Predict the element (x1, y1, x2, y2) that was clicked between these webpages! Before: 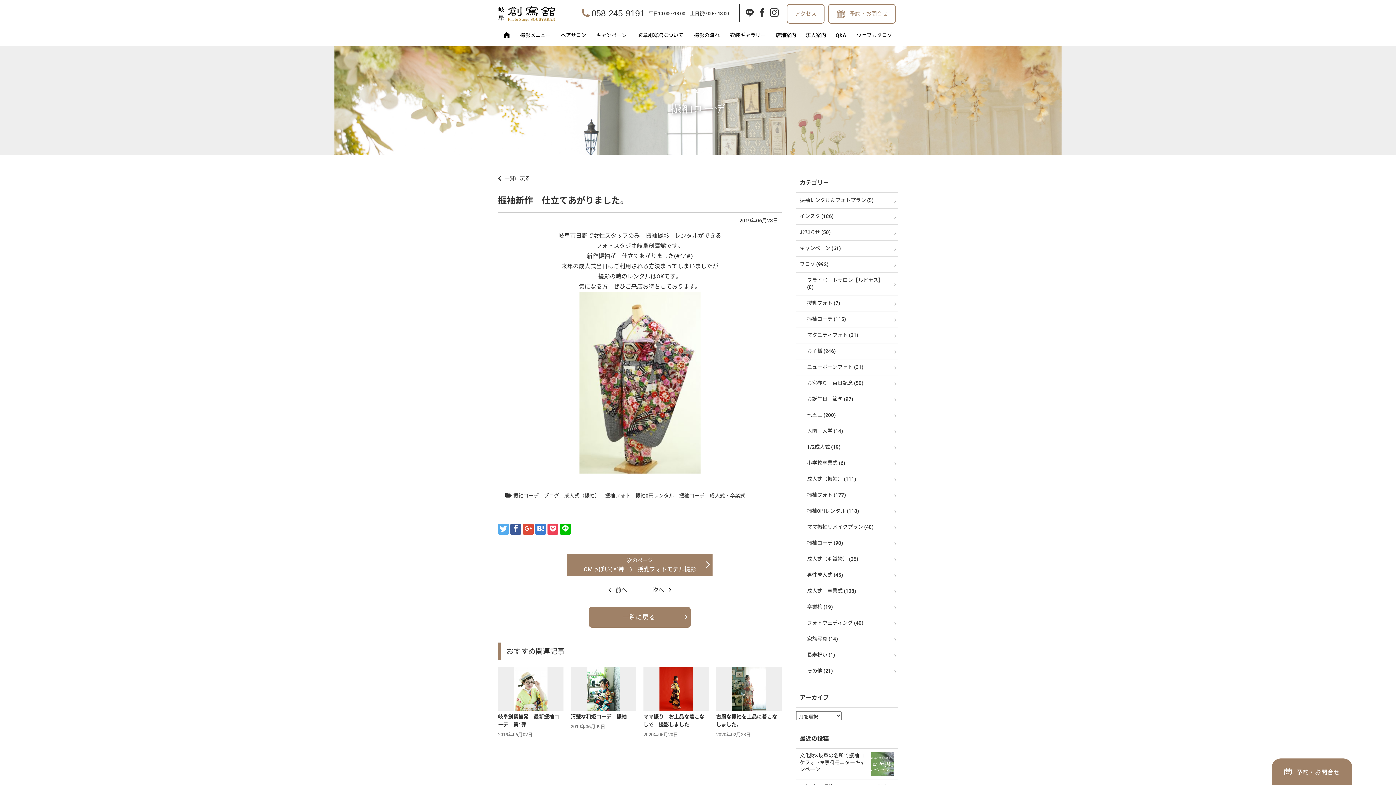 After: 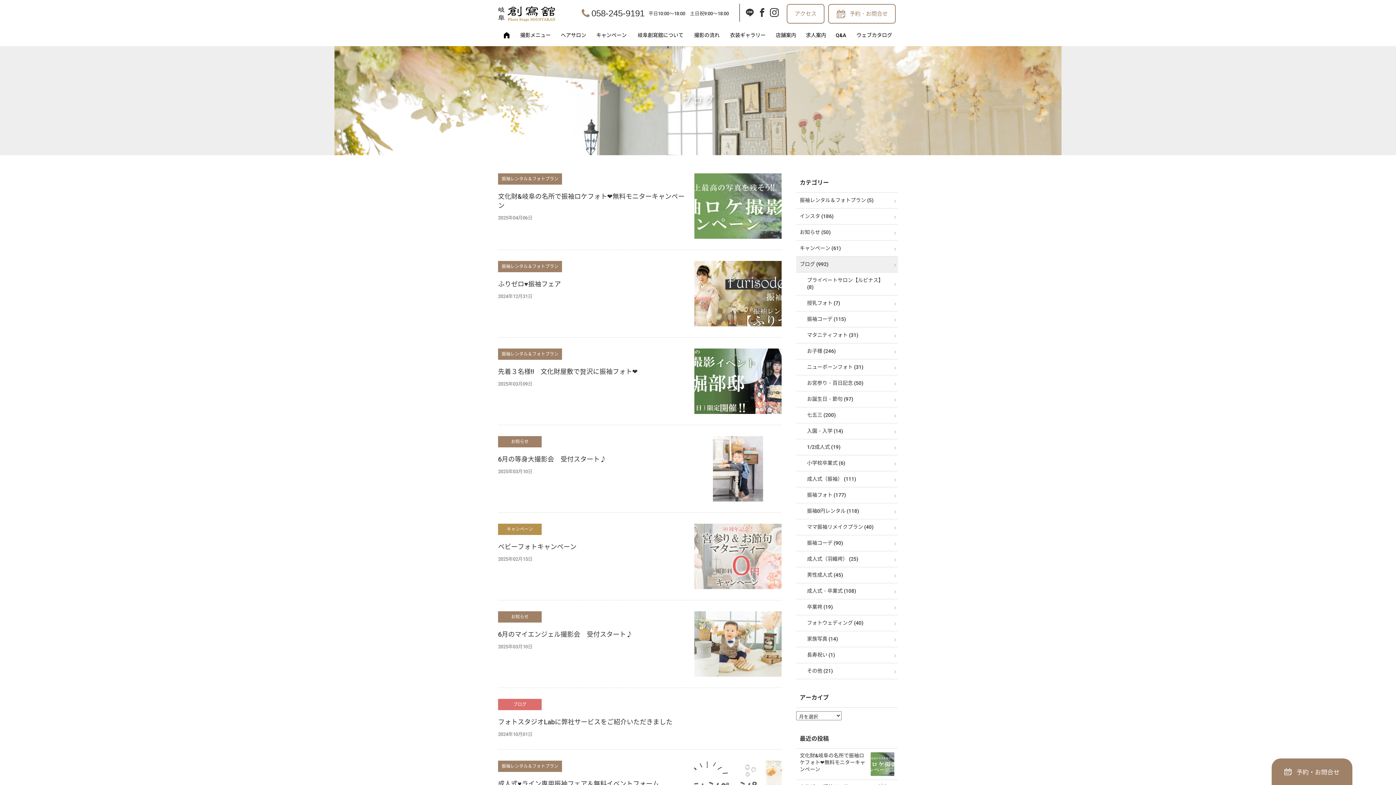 Action: label: ブログ bbox: (544, 493, 559, 498)